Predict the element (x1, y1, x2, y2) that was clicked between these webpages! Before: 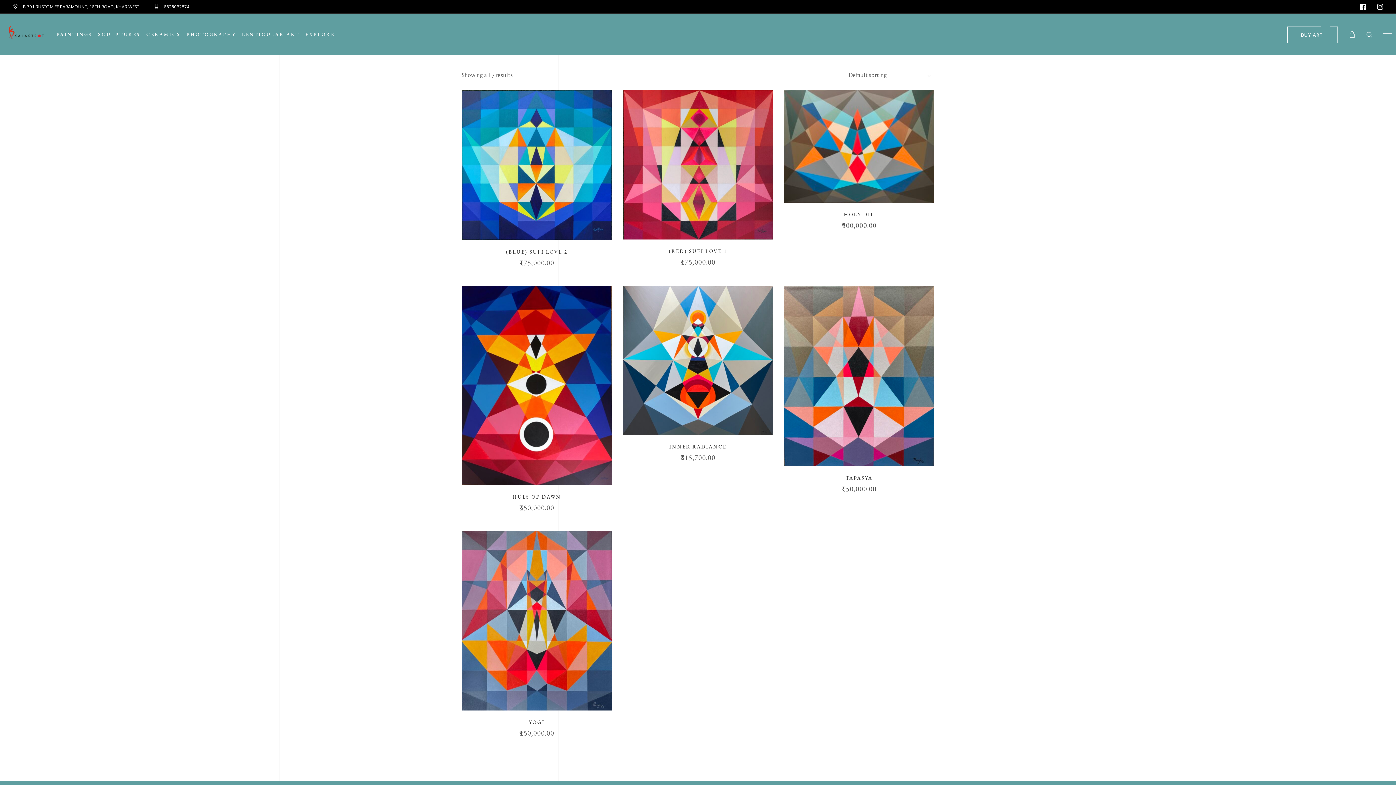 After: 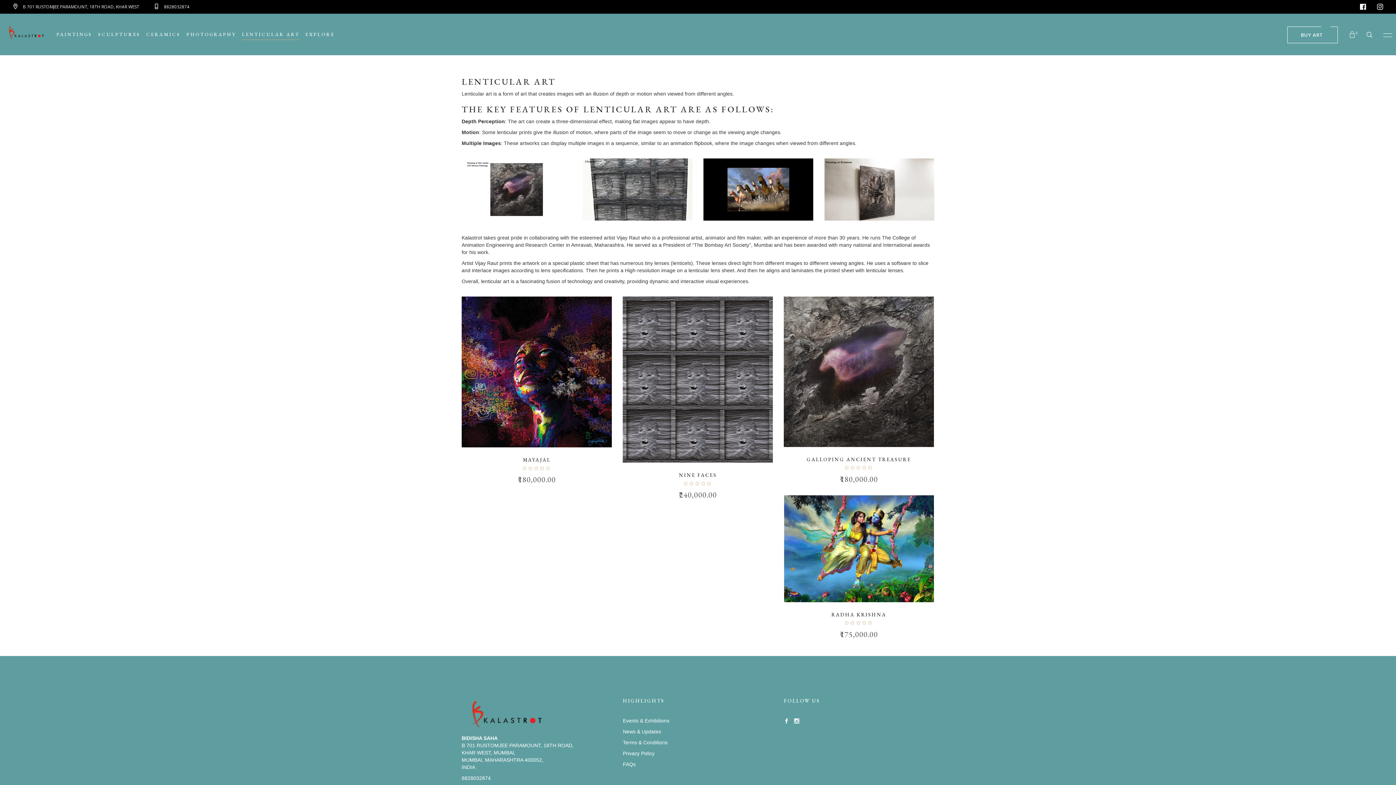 Action: label: LENTICULAR ART bbox: (239, 29, 302, 40)